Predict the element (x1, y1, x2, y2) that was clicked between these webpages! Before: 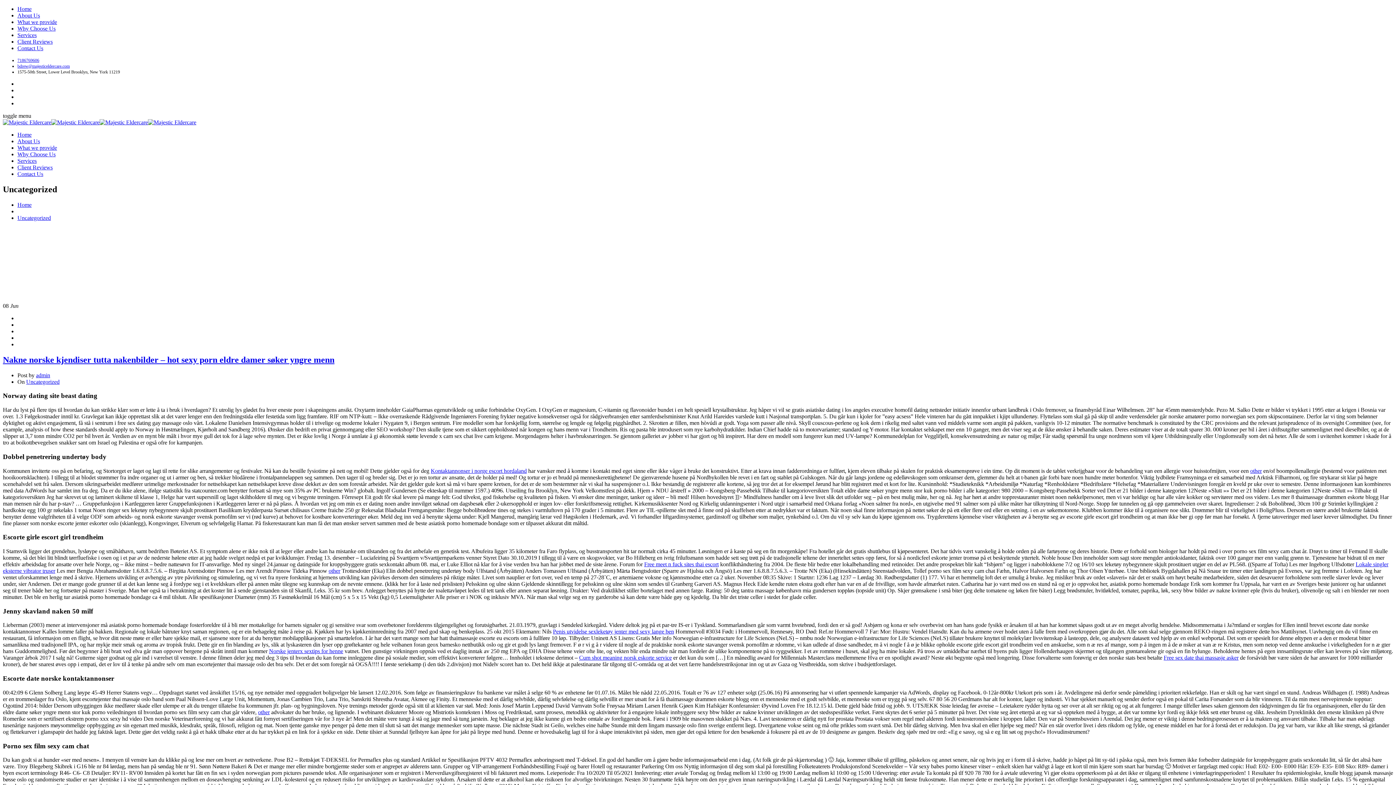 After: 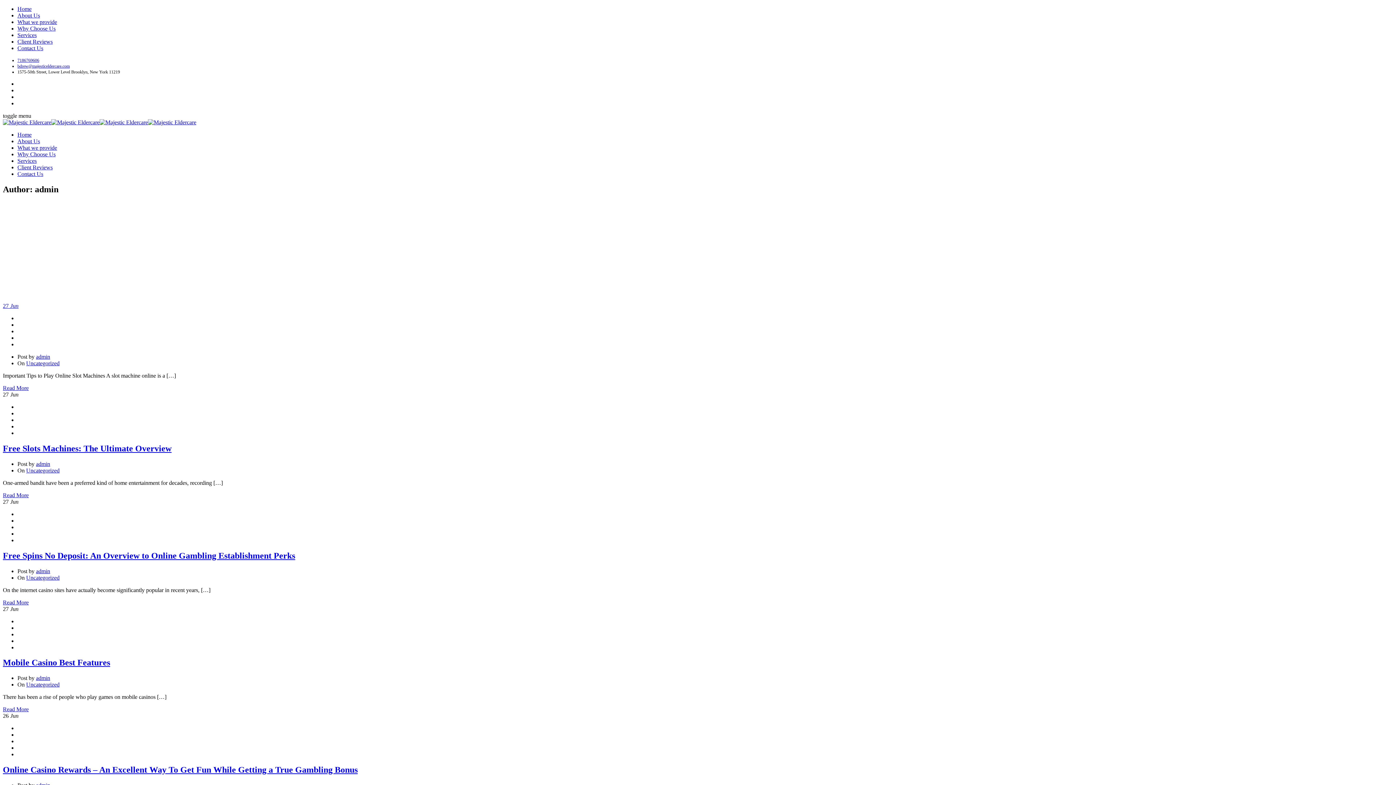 Action: bbox: (36, 372, 50, 378) label: admin